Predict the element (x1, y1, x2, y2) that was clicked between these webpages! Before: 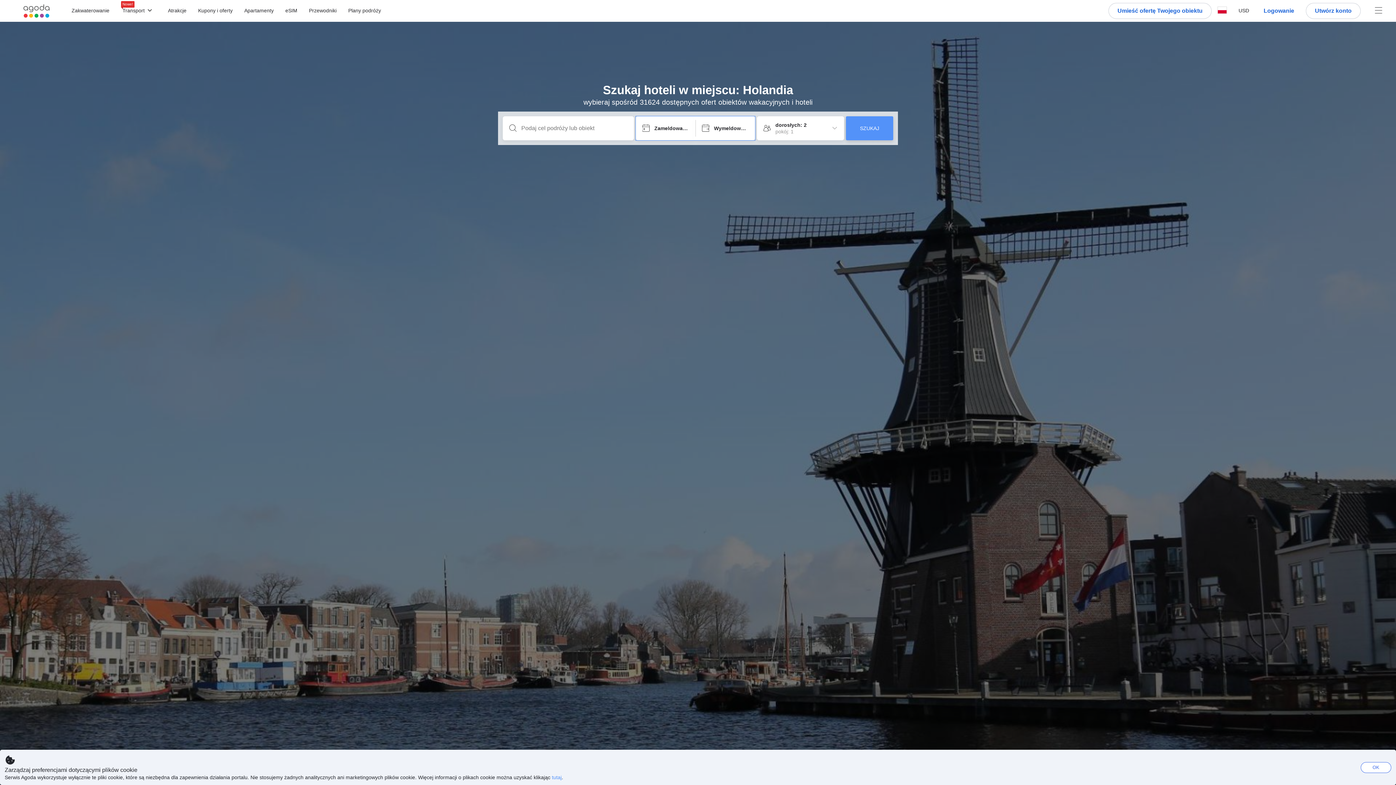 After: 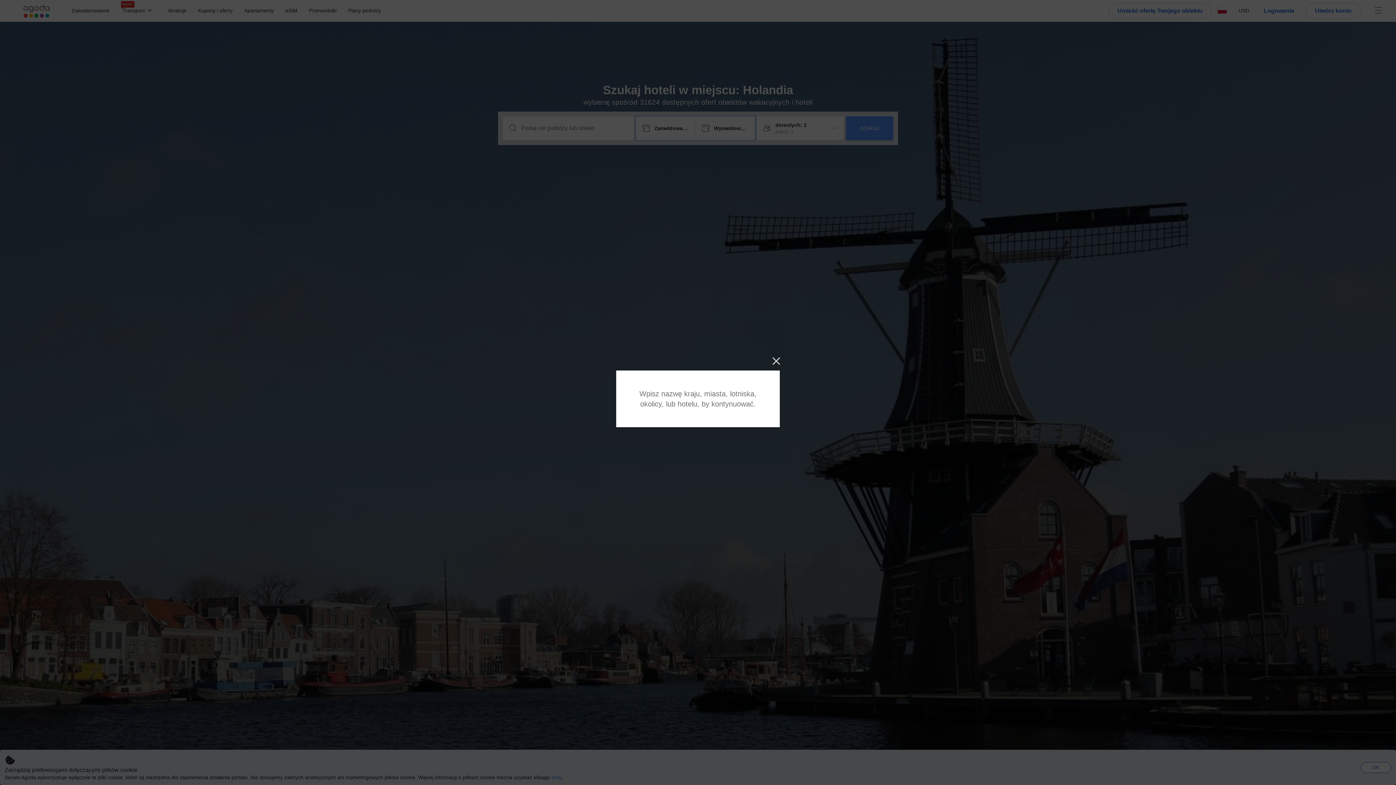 Action: bbox: (846, 116, 893, 140) label: SZUKAJ